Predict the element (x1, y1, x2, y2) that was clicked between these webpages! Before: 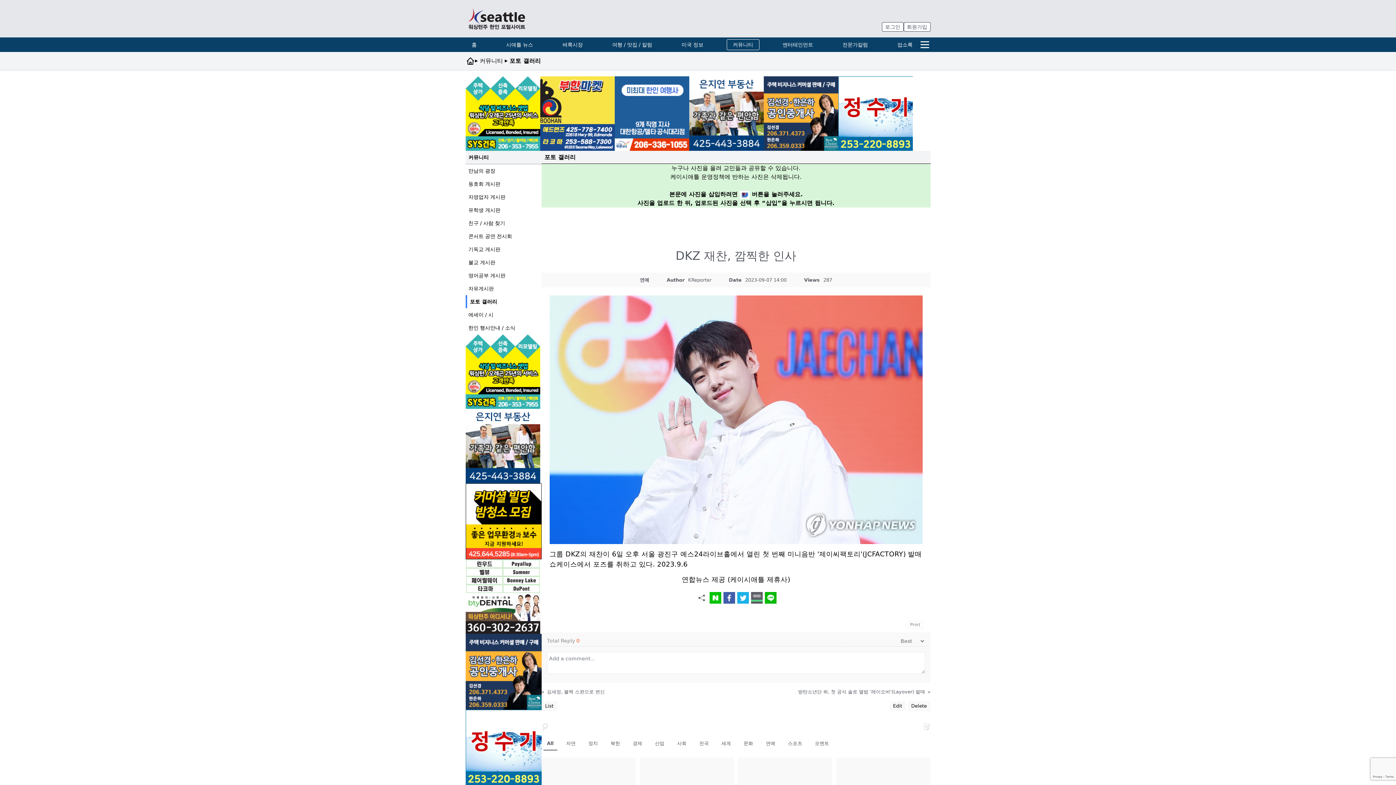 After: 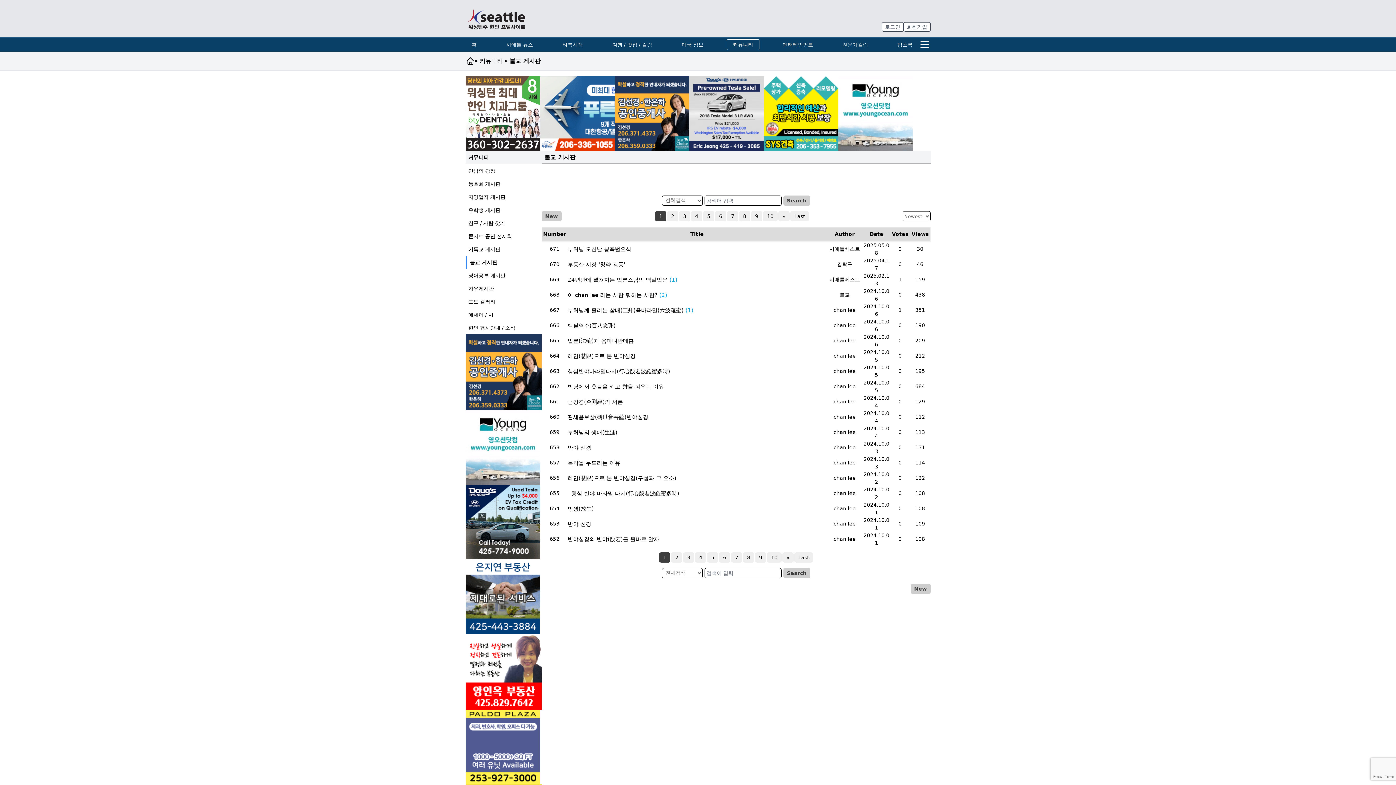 Action: label: 불교 게시판 bbox: (465, 256, 541, 269)